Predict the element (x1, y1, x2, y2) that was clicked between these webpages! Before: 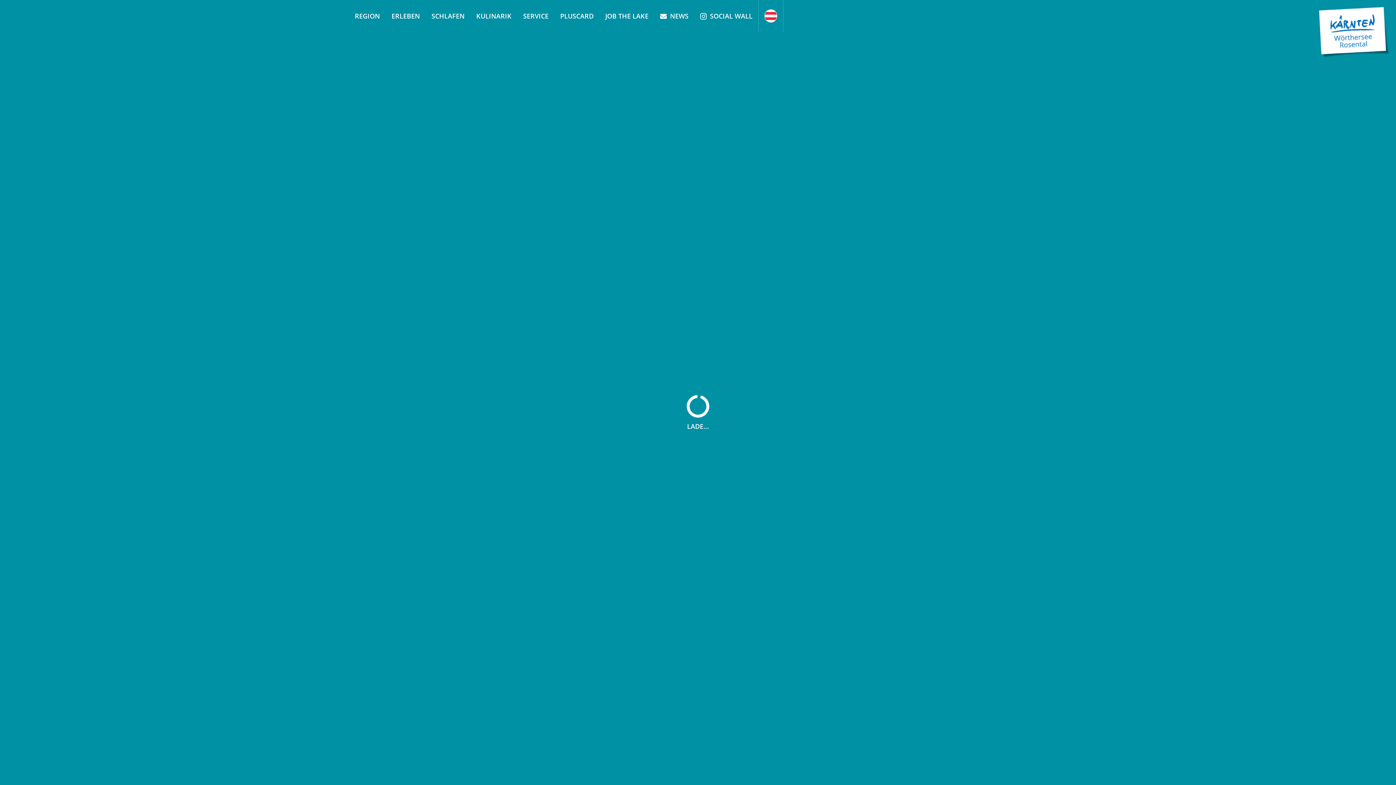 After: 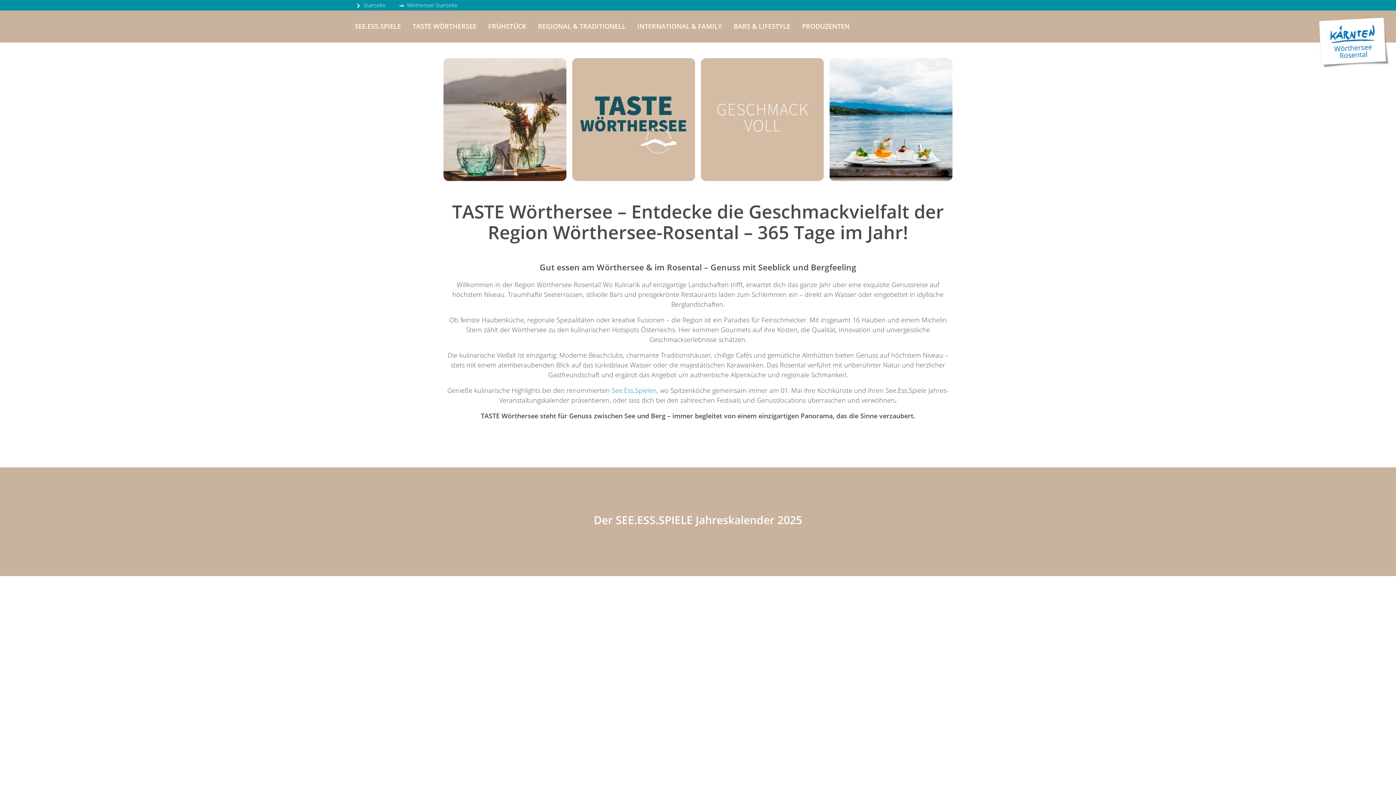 Action: label: KULINARIK bbox: (470, 0, 517, 32)